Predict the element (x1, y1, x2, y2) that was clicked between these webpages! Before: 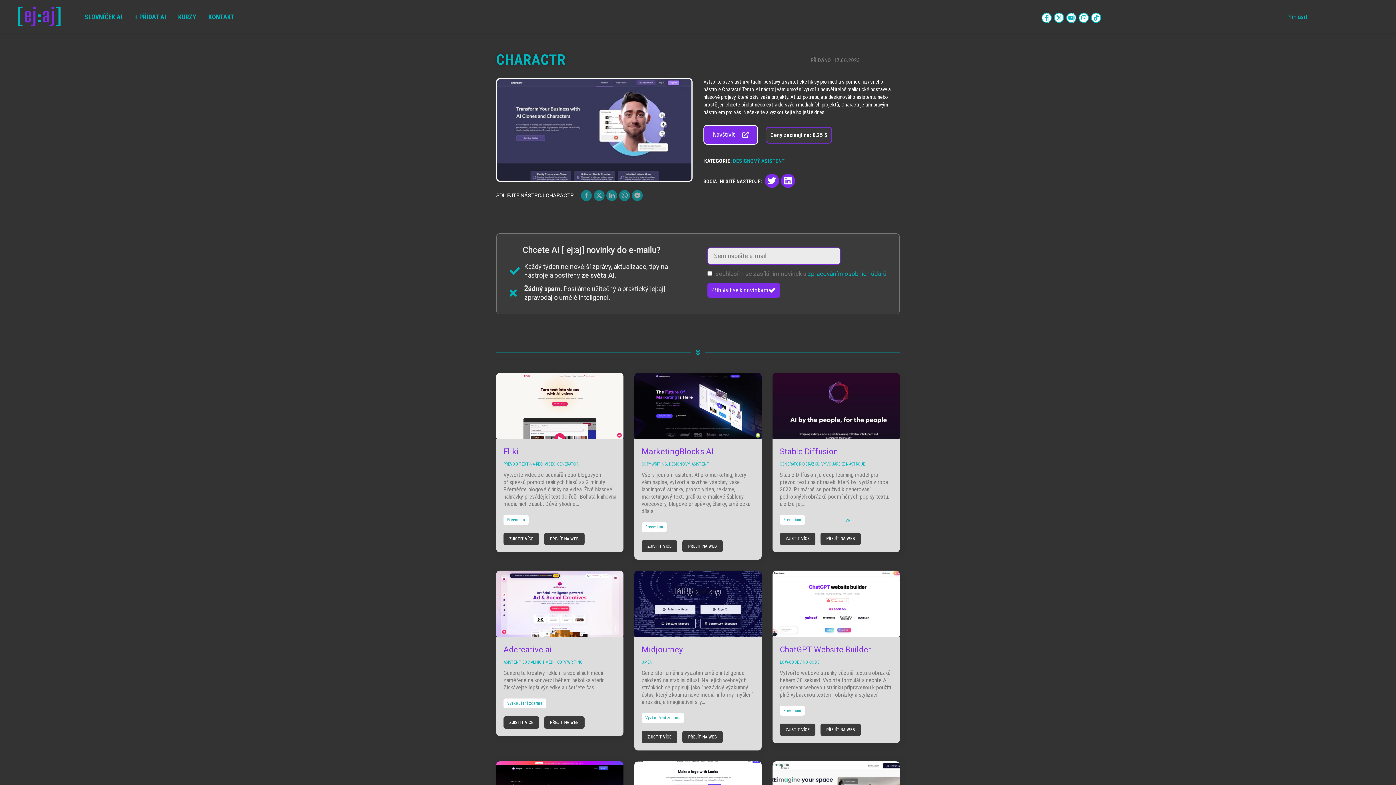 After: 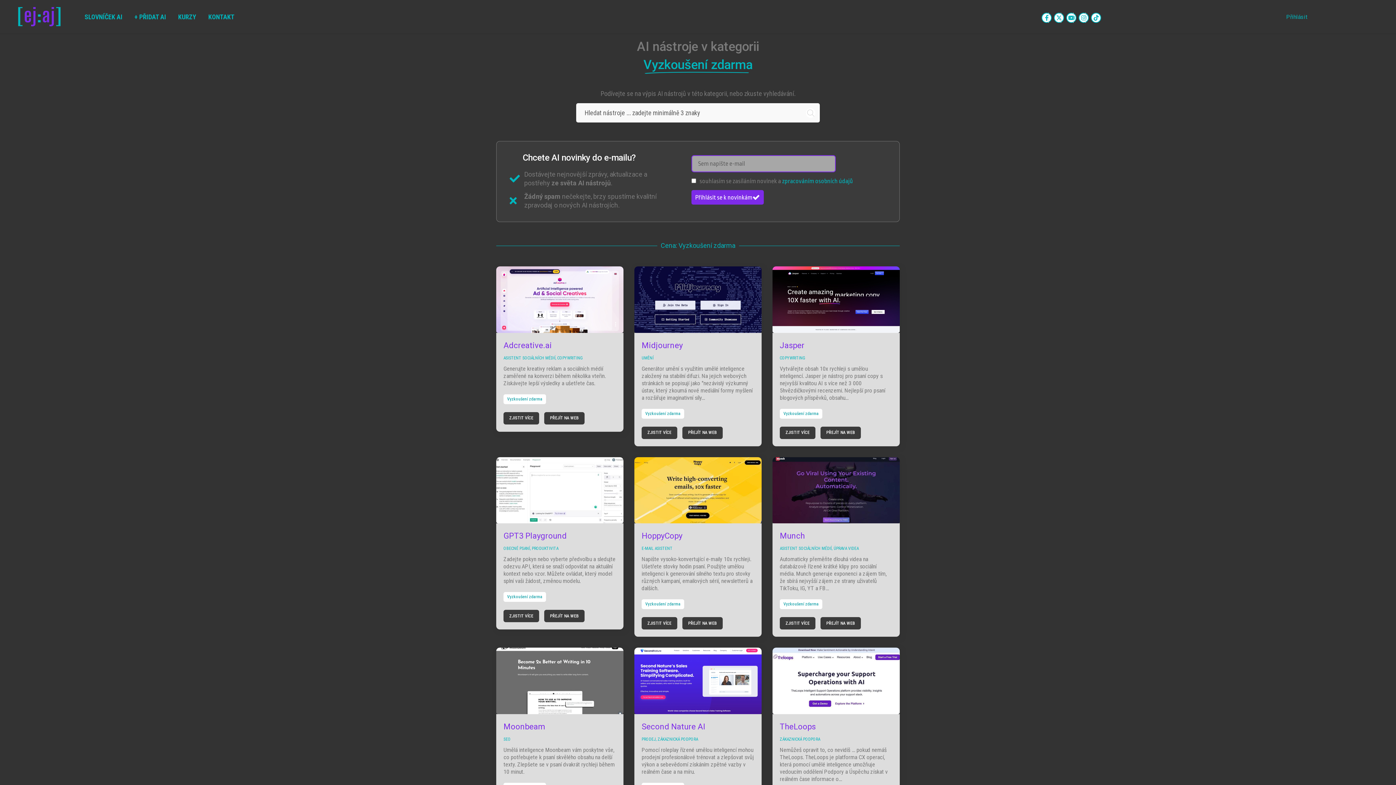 Action: label: Vyzkoušení zdarma bbox: (645, 715, 680, 720)